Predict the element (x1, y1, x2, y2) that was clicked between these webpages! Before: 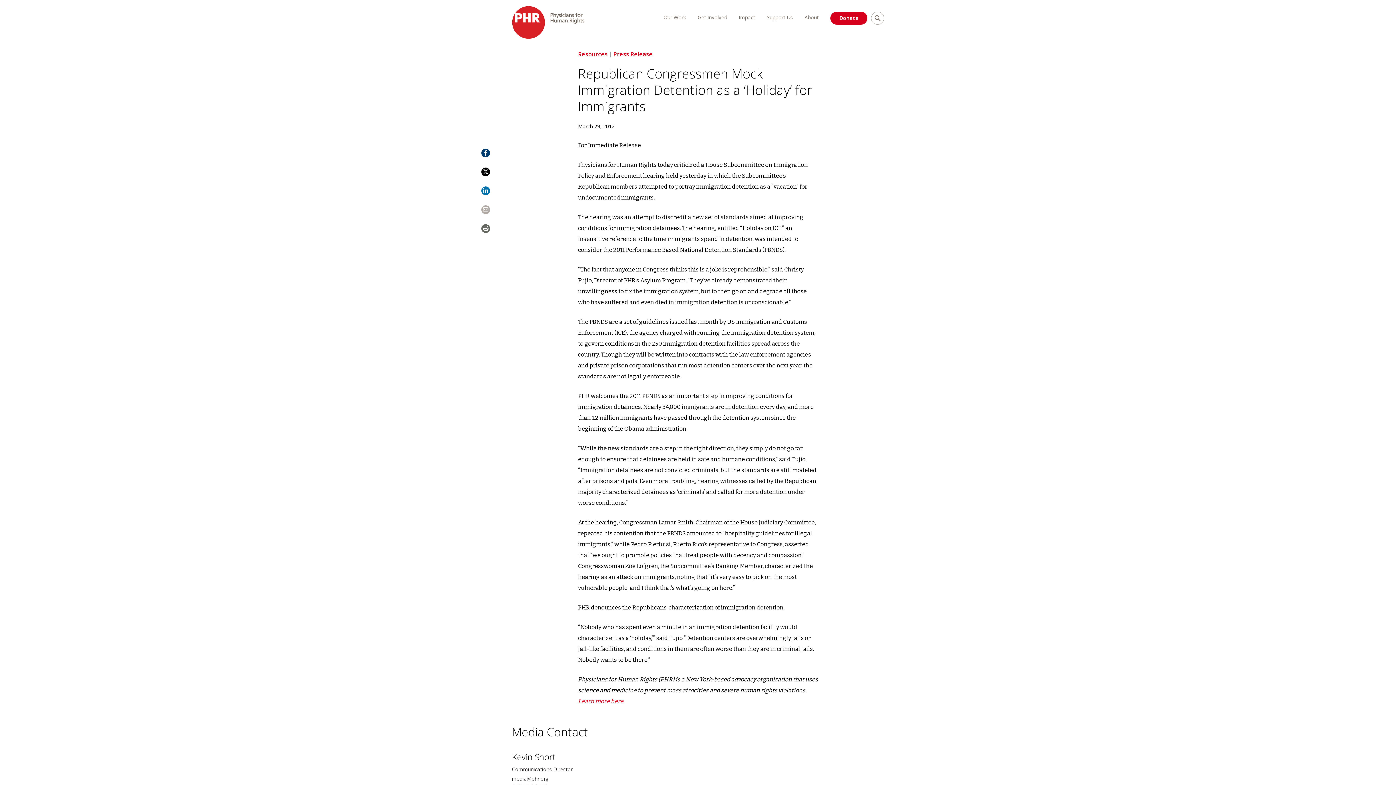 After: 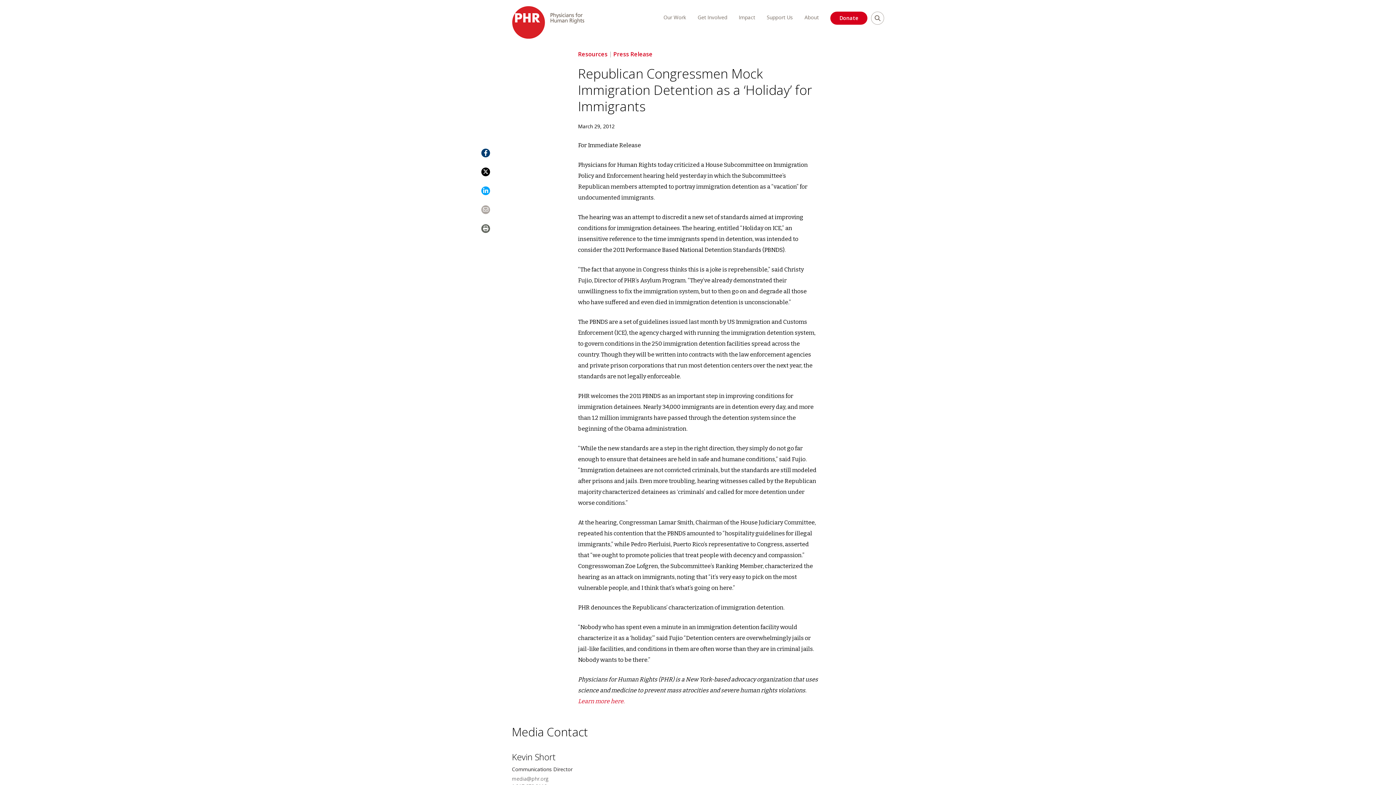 Action: bbox: (481, 186, 490, 195) label: Share Republican Congressmen Mock Immigration Detention as a ‘Holiday’ for Immigrants on LinkedIn